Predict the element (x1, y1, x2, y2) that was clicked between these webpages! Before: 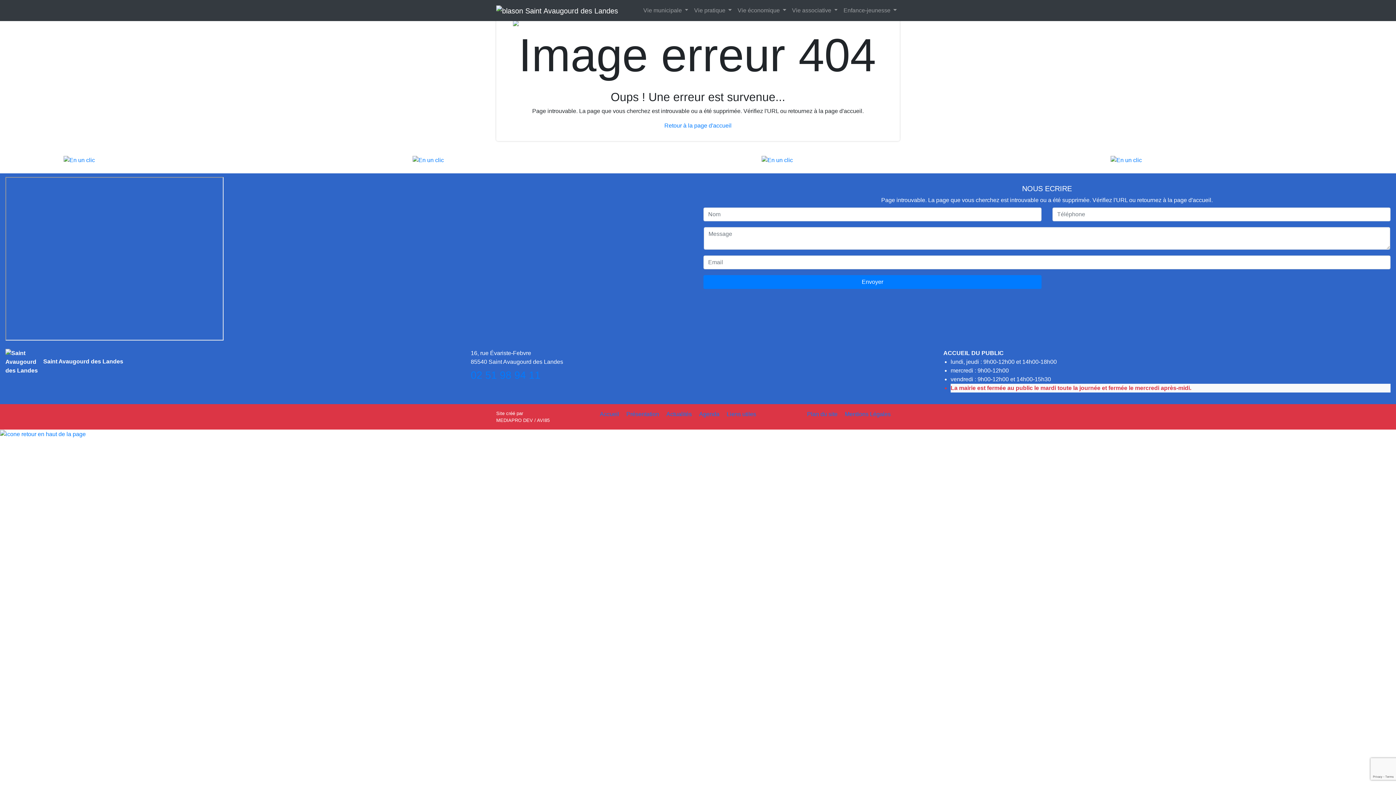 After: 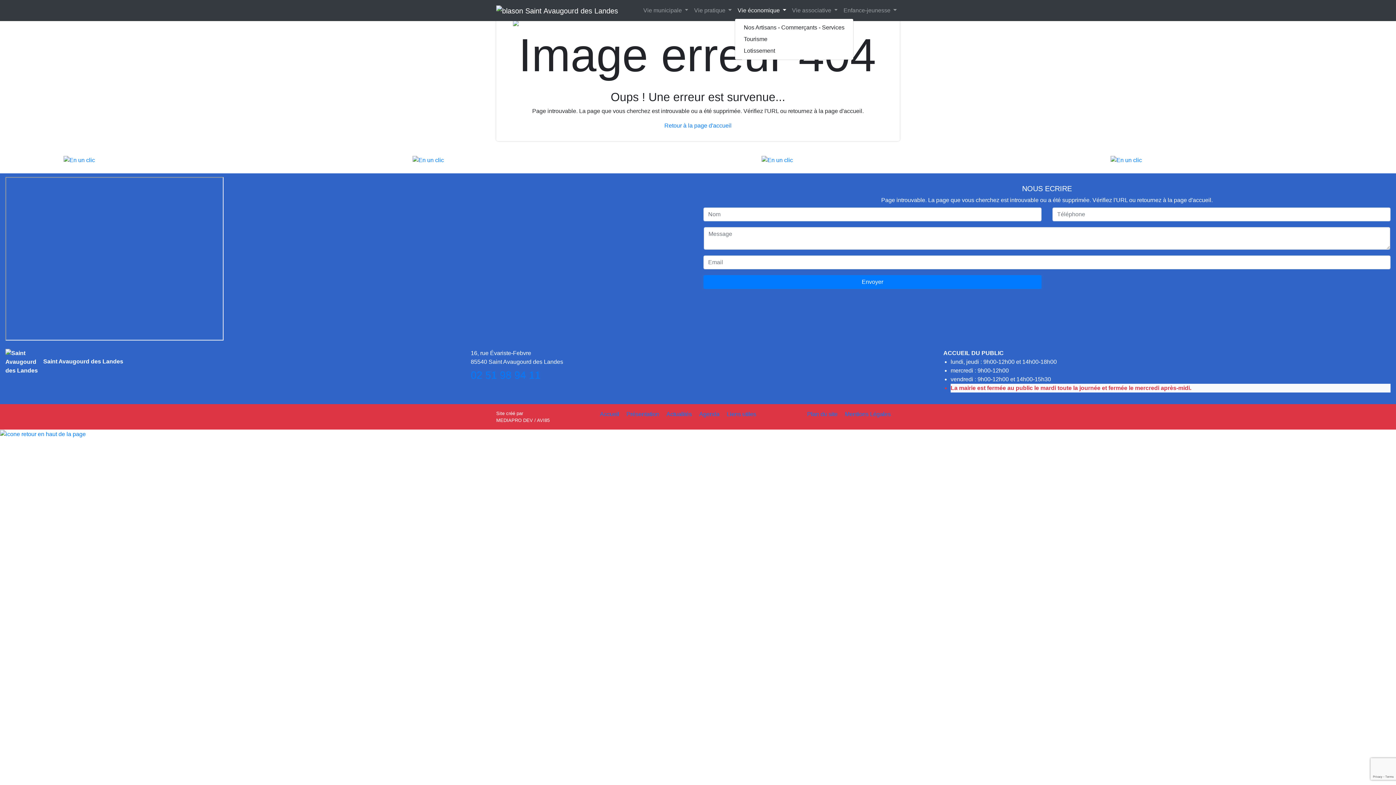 Action: bbox: (734, 3, 789, 17) label: Vie économique 